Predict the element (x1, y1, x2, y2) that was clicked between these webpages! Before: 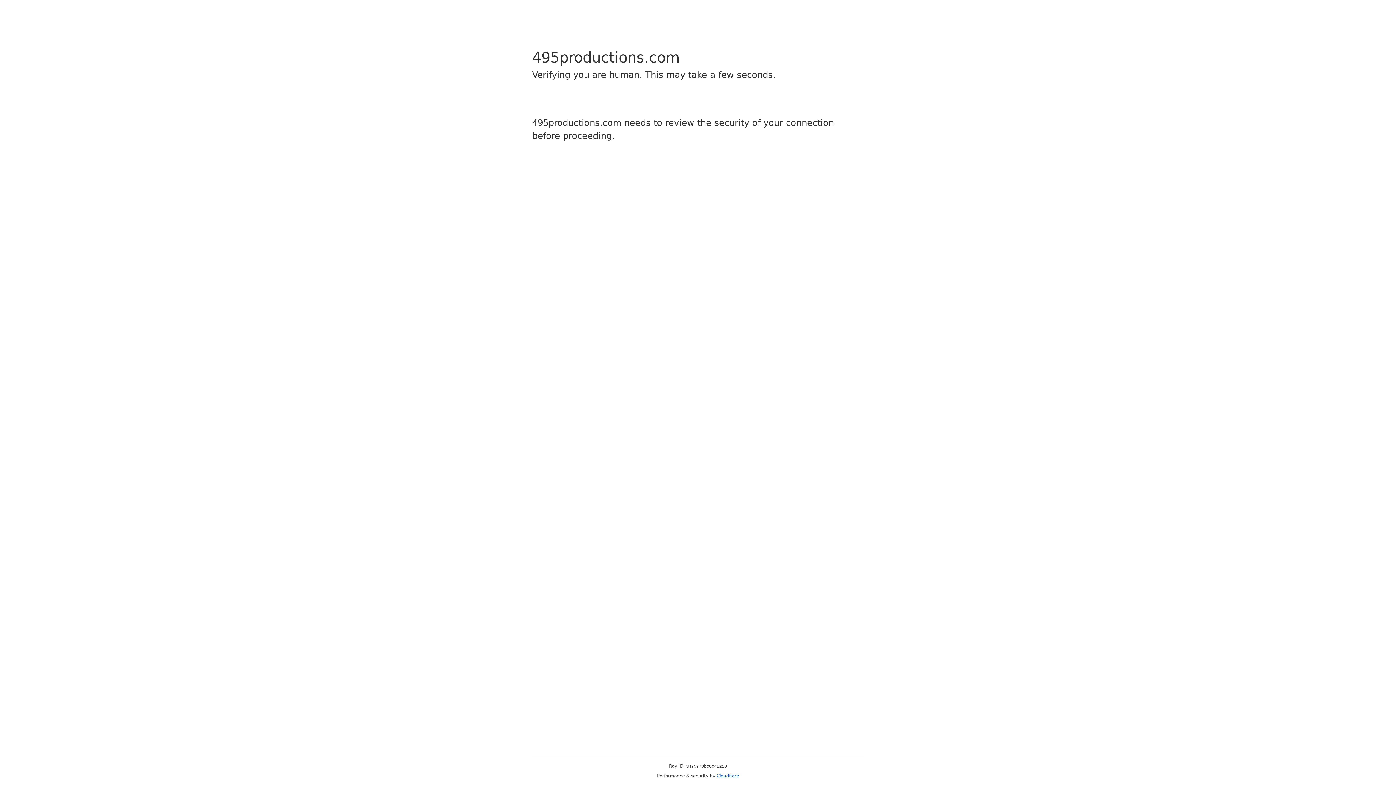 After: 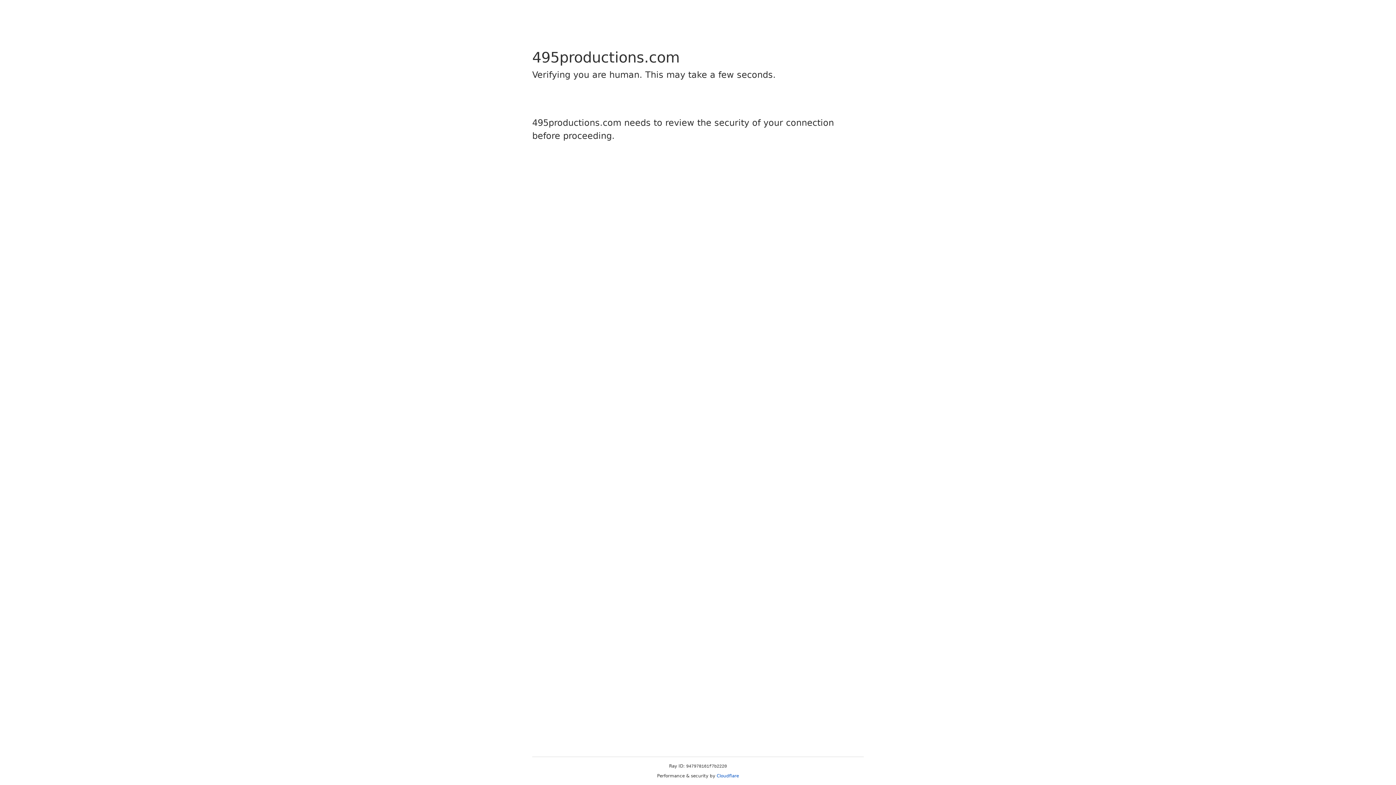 Action: bbox: (716, 773, 739, 778) label: Cloudflare